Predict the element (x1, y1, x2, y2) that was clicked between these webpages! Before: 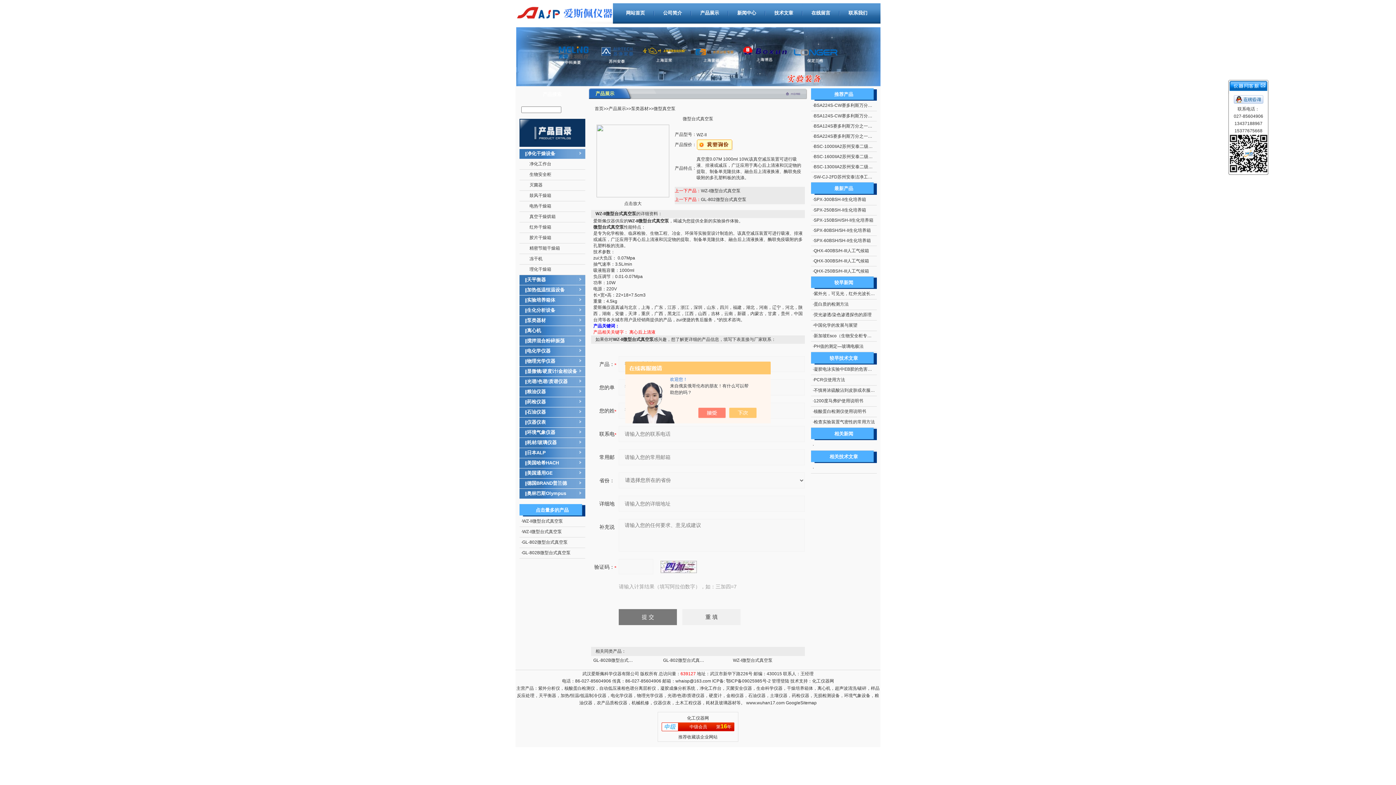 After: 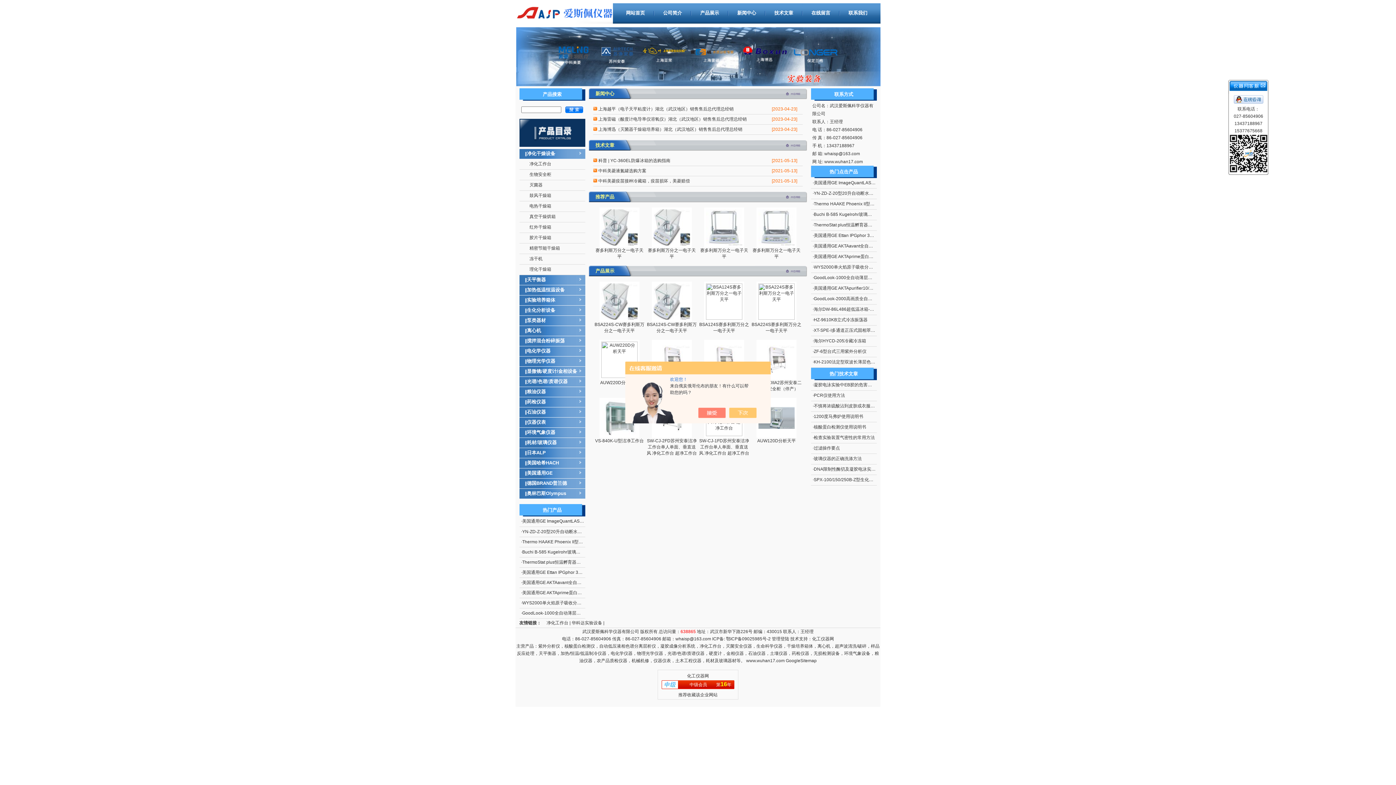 Action: bbox: (517, 686, 879, 705) label: 紫外分析仪，核酸蛋白检测仪，自动低压液相色谱分离层析仪，凝胶成像分析系统，净化工作台，灭菌安全仪器，生命科学仪器，干燥培养箱体，离心机，超声波清洗/破碎，样品反应处理，天平衡器，加热/恒温/低温制冷仪器，电化学仪器，物理光学仪器，光谱/色谱/质谱仪器，硬度计，金相仪器，石油仪器，土壤仪器，药检仪器，无损检测设备，环境气象设备，粮油仪器，农产品质检仪器，机械机修，仪器仪表，土木工程仪器，耗材及玻璃器材等。